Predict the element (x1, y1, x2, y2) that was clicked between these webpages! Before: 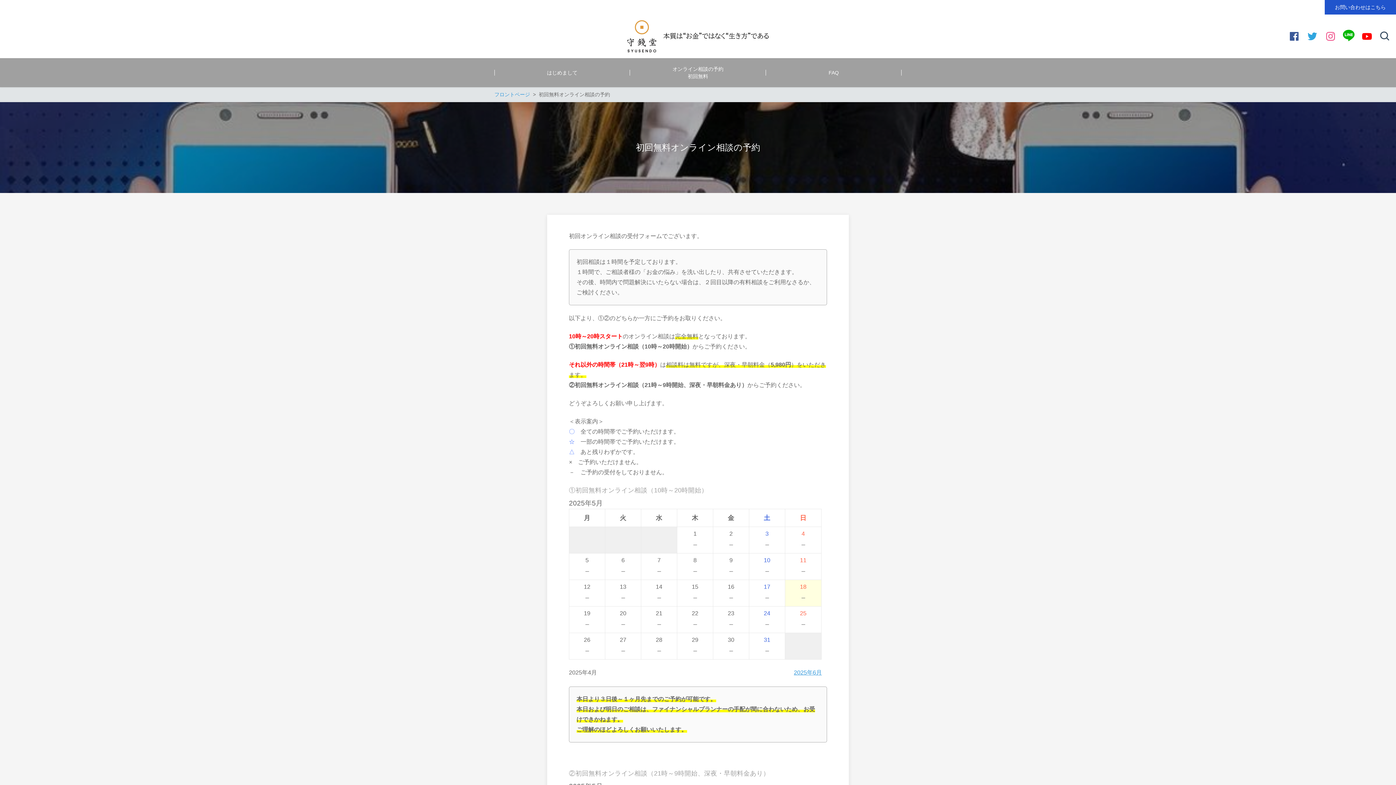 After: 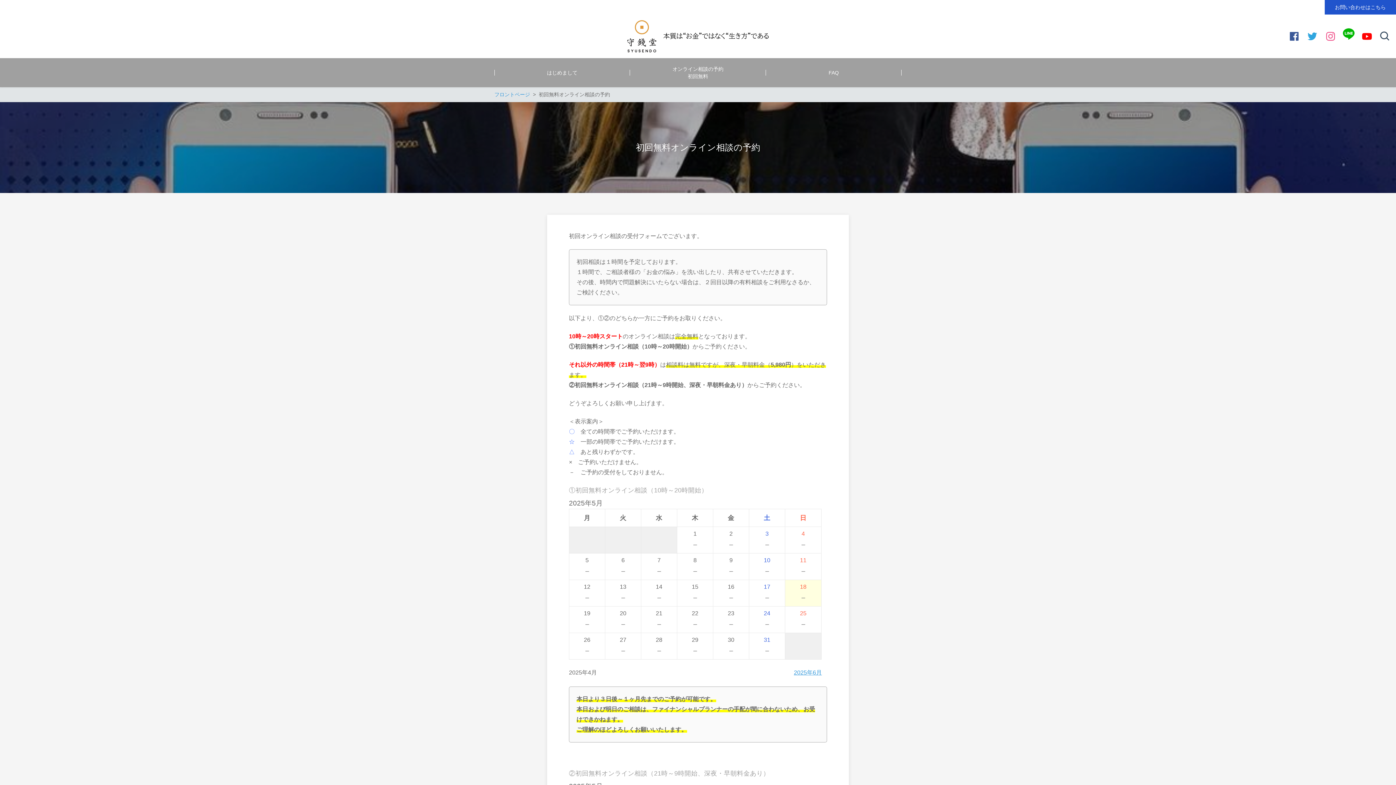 Action: bbox: (1341, 29, 1356, 43)